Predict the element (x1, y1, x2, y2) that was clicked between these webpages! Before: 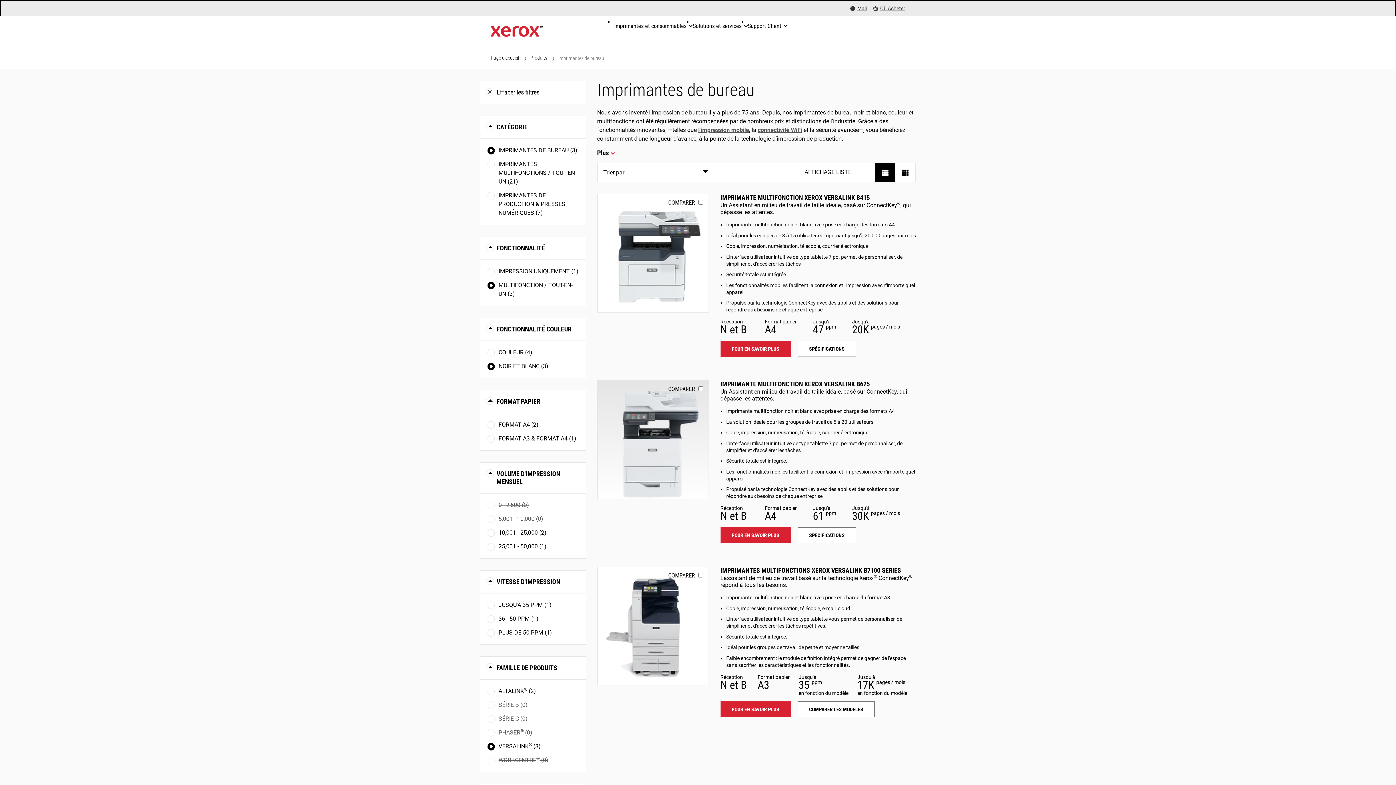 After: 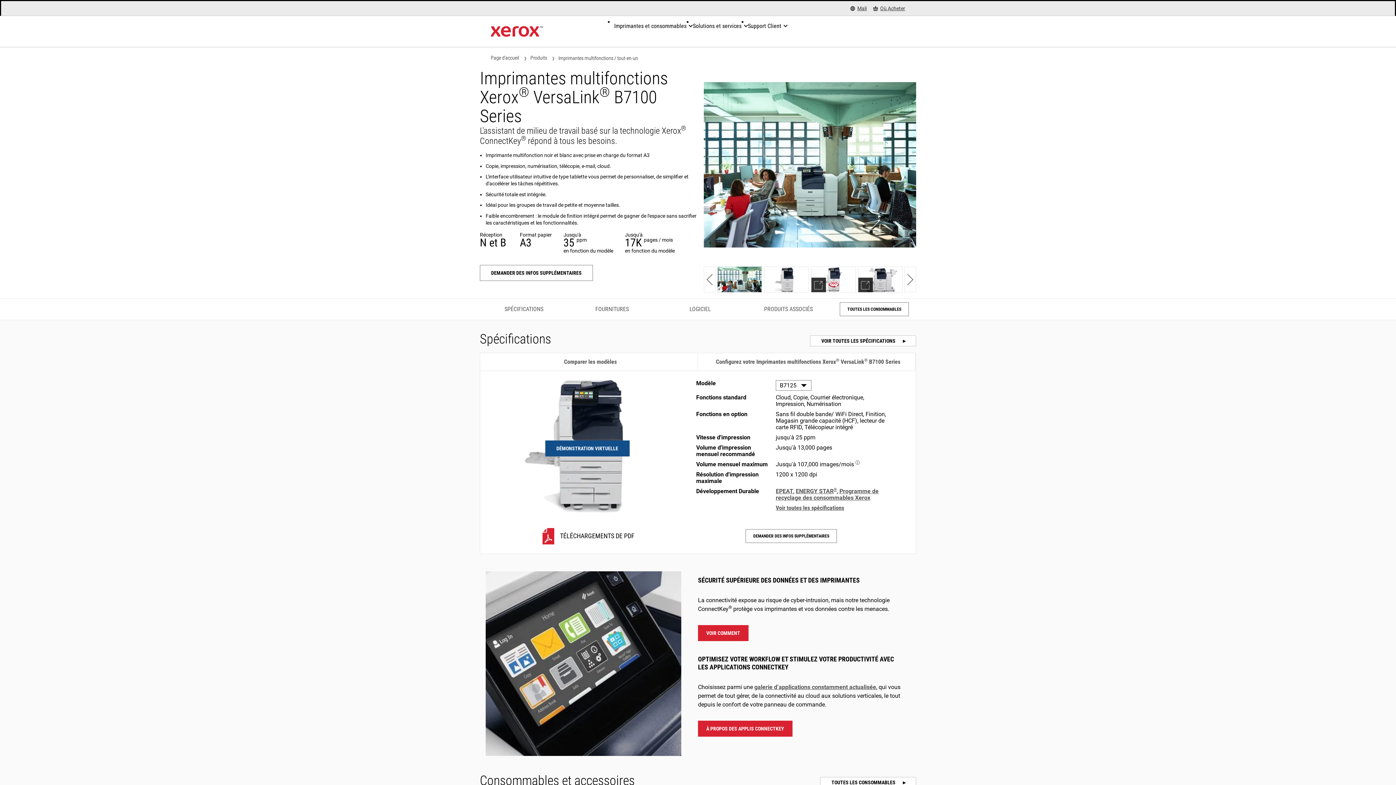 Action: bbox: (720, 566, 901, 574) label: IMPRIMANTES MULTIFONCTIONS XEROX VERSALINK B7100 SERIES